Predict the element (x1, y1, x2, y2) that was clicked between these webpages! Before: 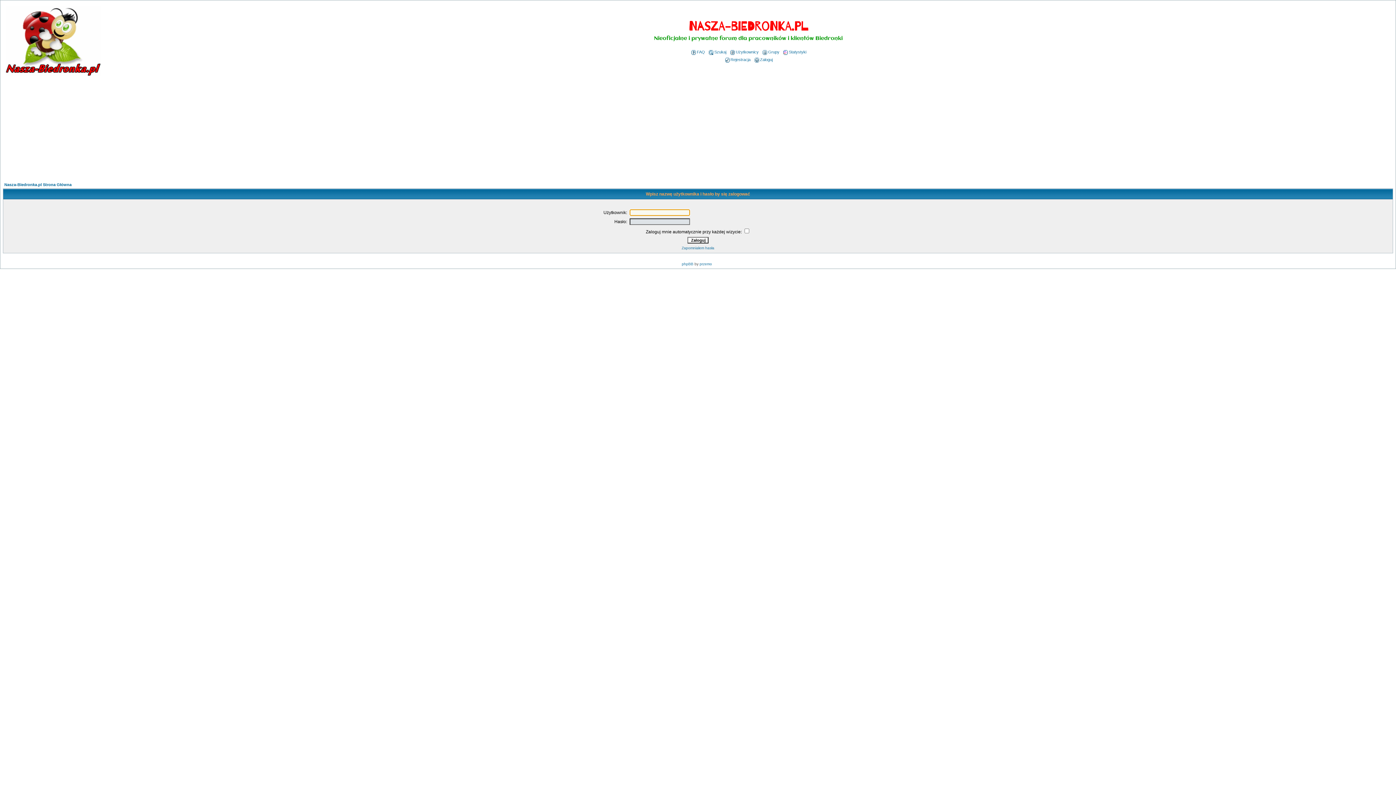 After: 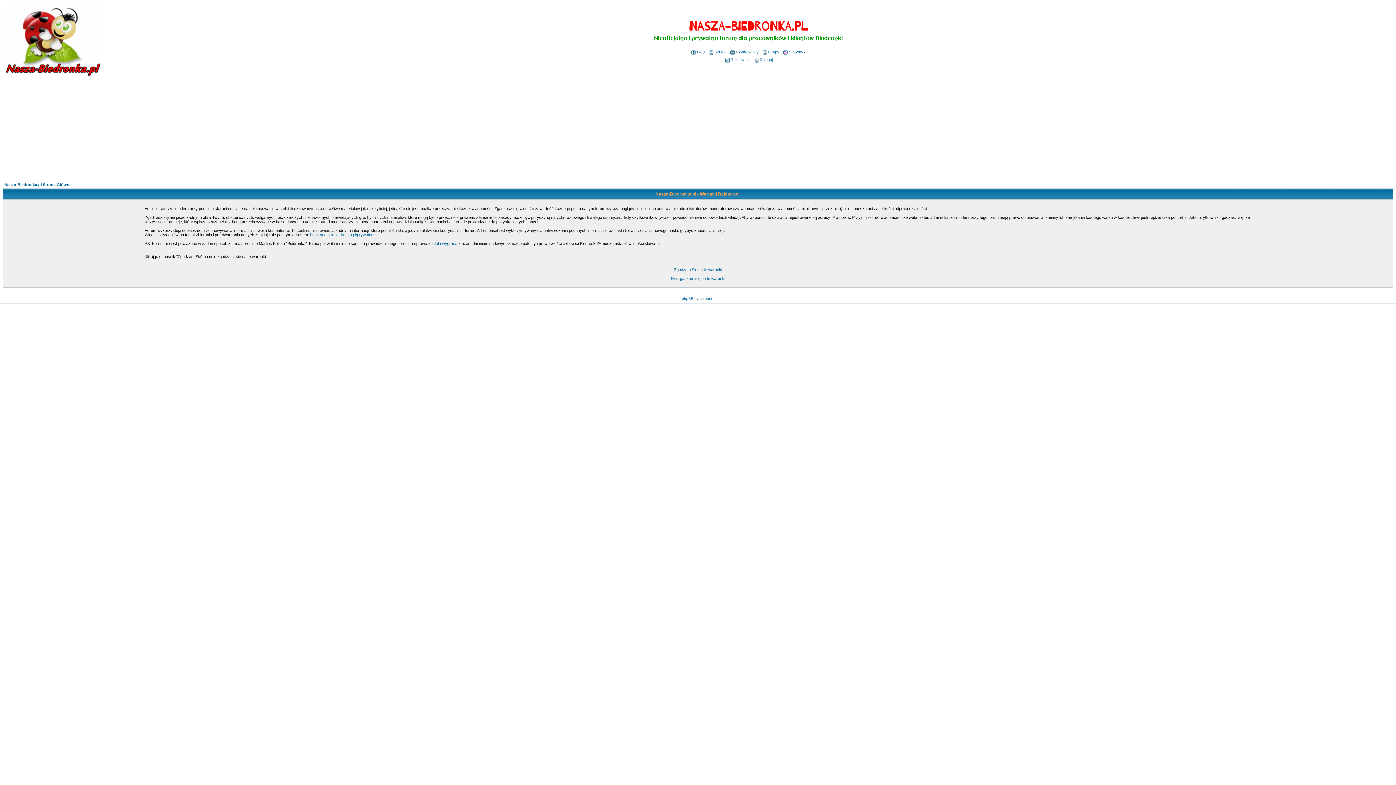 Action: bbox: (724, 57, 750, 61) label: Rejestracja